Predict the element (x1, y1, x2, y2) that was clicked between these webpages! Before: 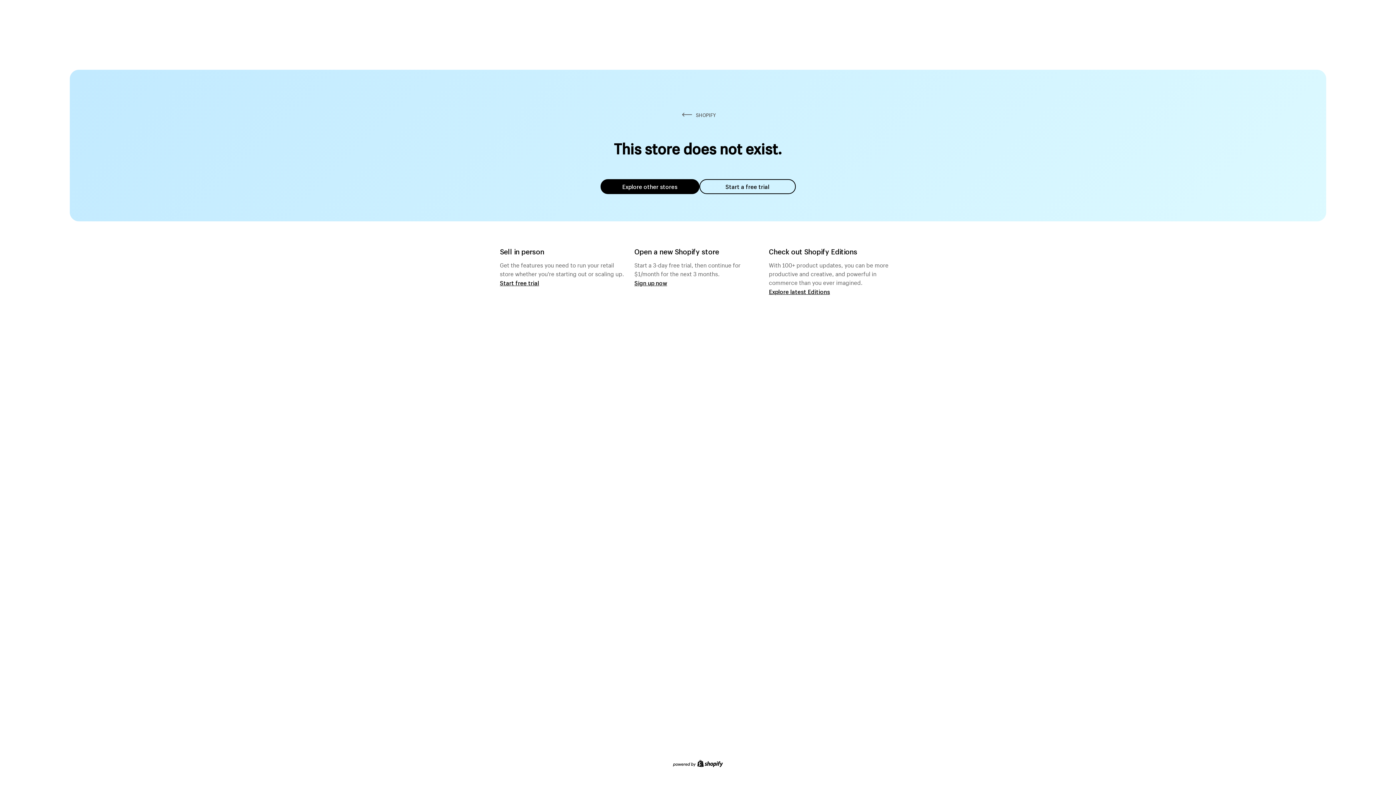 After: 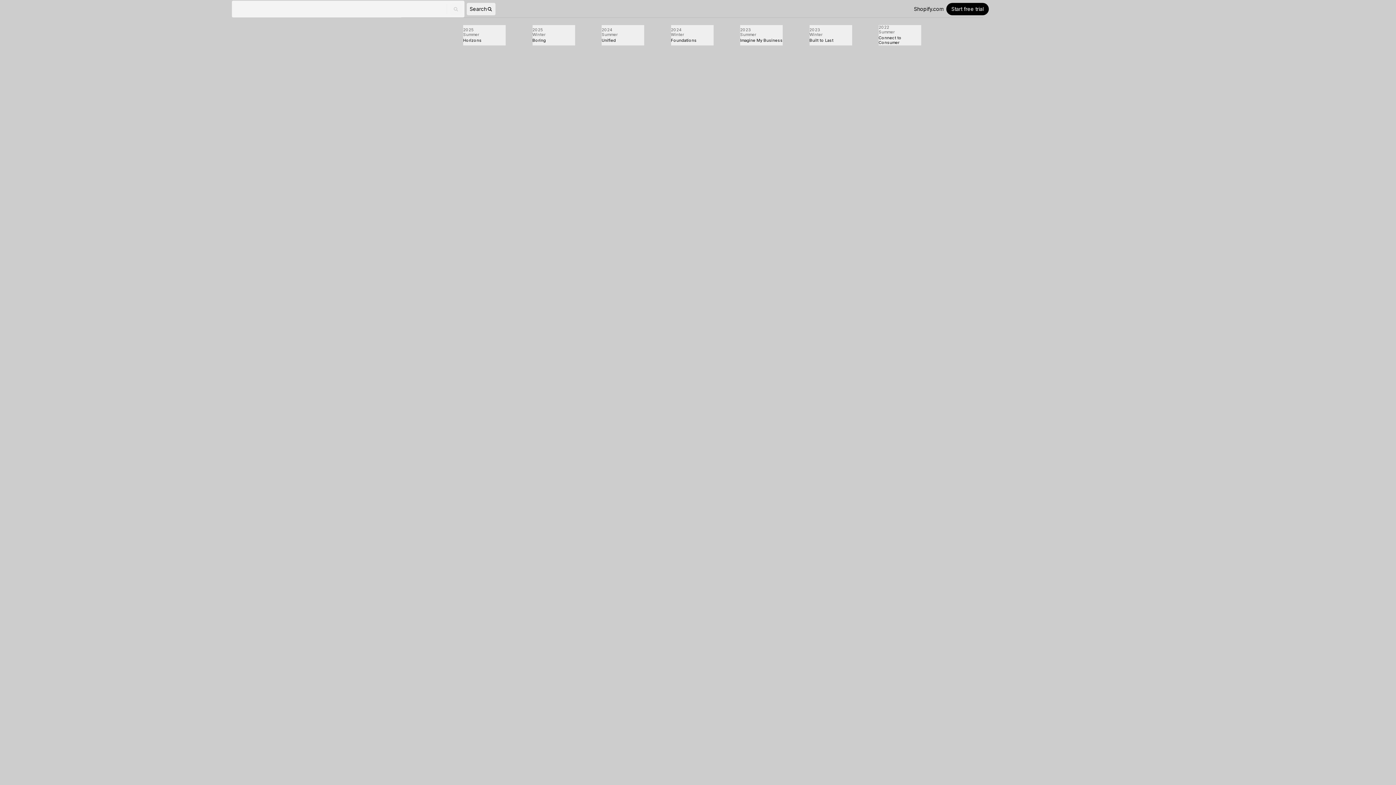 Action: bbox: (769, 287, 830, 295) label: Explore latest Editions